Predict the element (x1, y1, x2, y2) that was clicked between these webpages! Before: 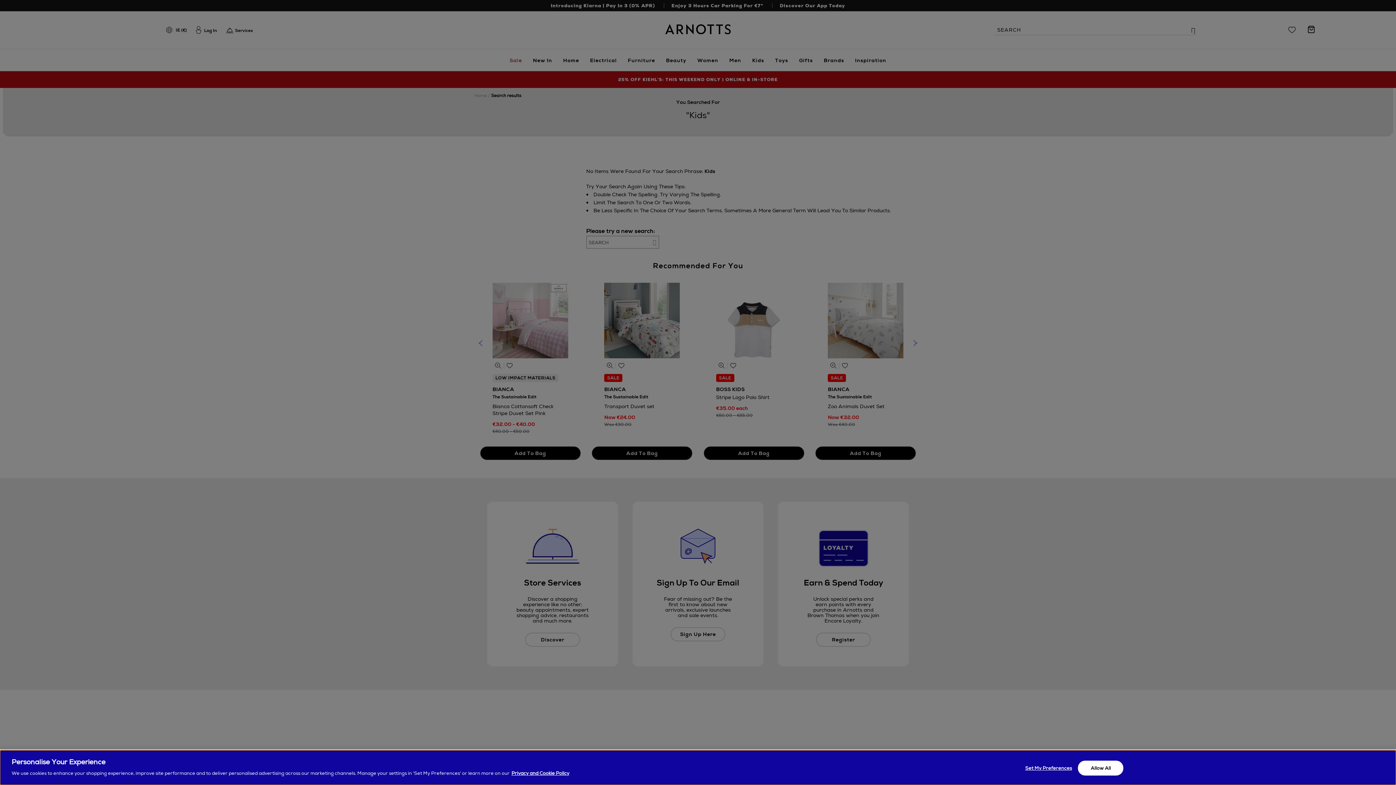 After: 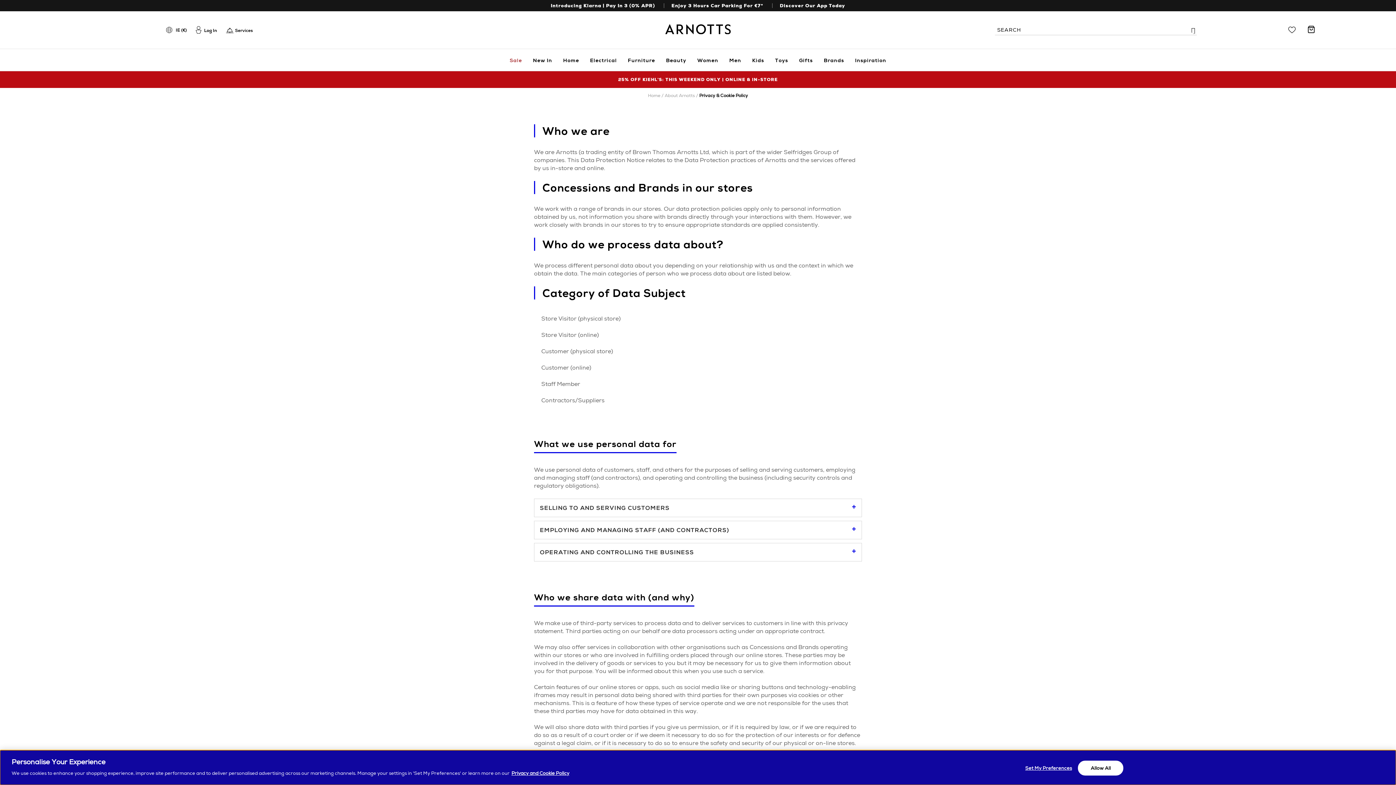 Action: bbox: (511, 772, 569, 778) label: Privacy and Cookie Policy